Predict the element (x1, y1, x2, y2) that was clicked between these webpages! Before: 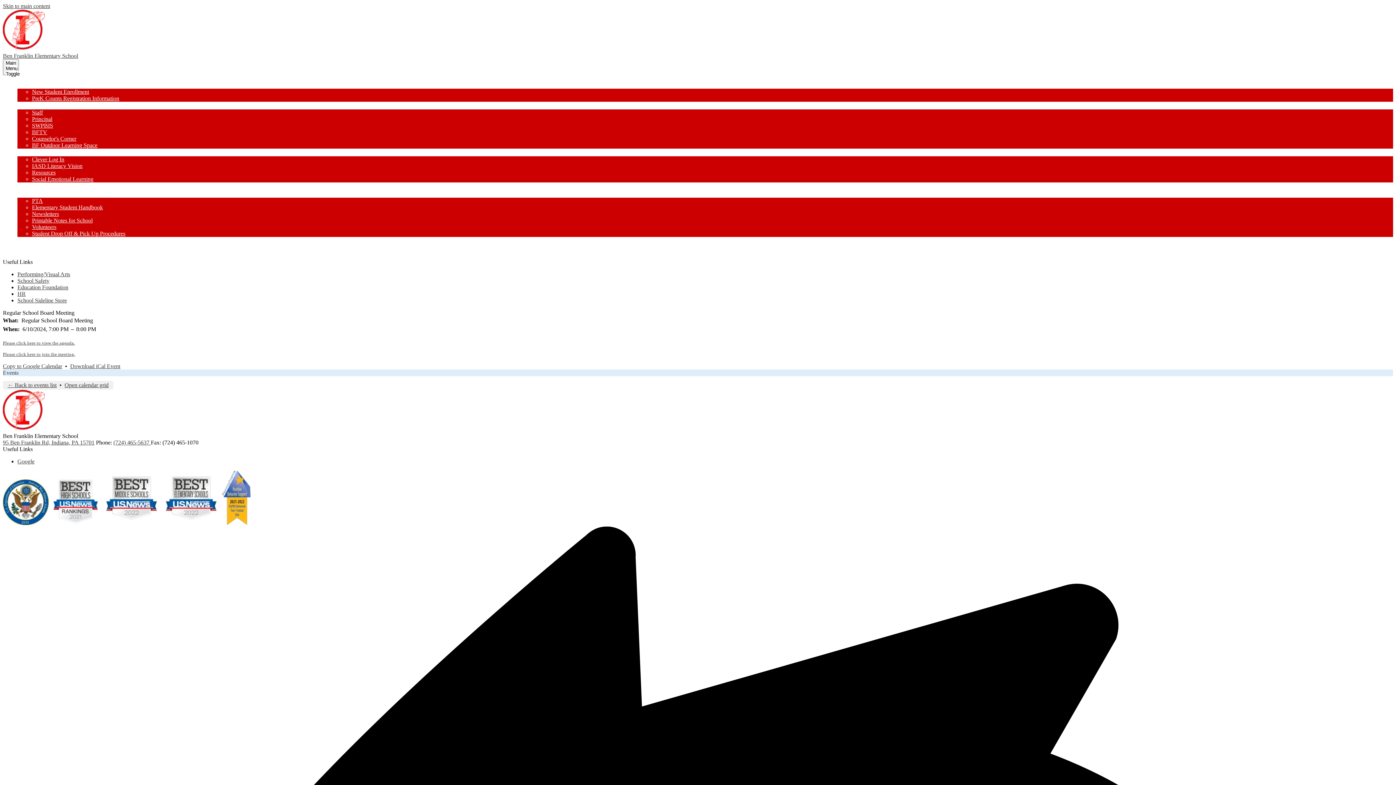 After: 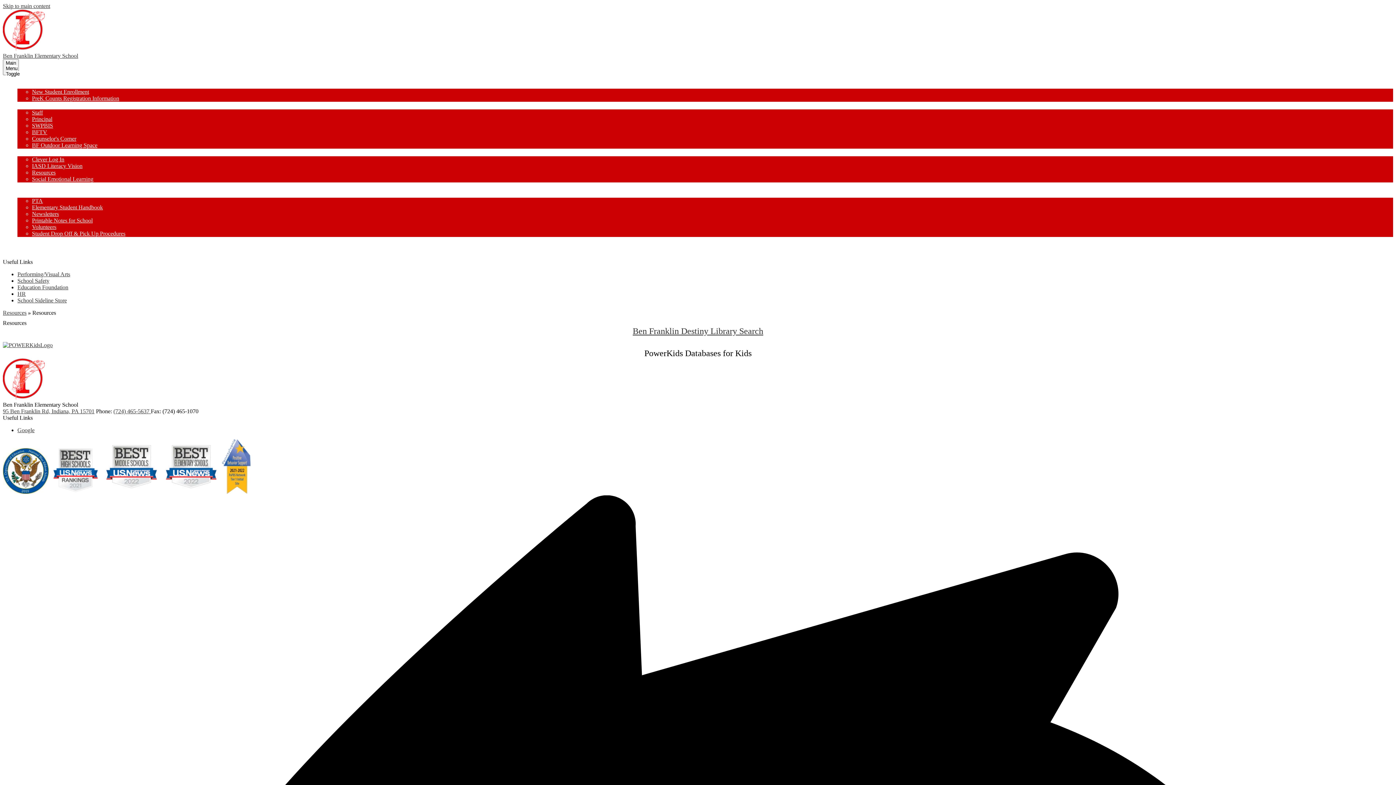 Action: bbox: (32, 169, 55, 175) label: Resources